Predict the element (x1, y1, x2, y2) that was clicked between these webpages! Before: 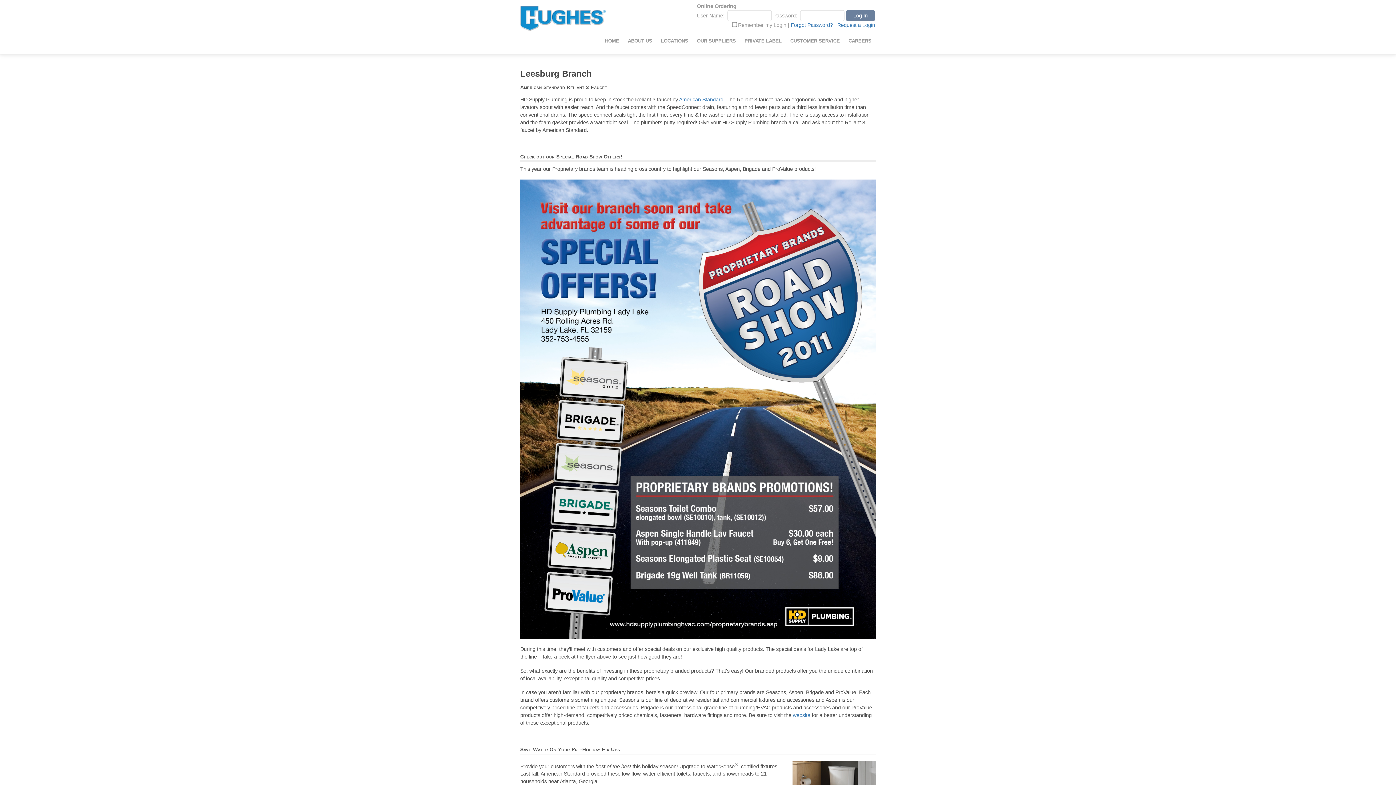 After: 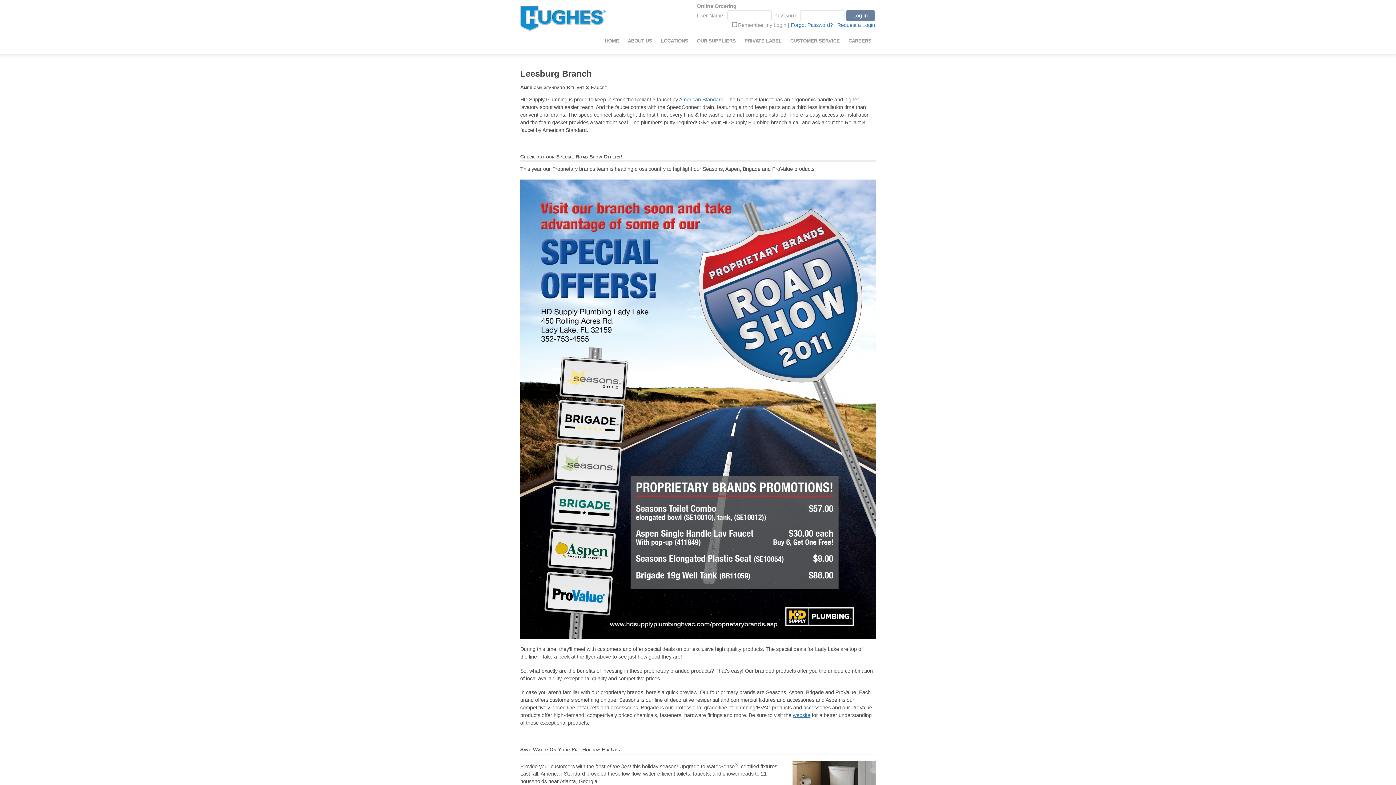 Action: bbox: (793, 712, 810, 718) label: website